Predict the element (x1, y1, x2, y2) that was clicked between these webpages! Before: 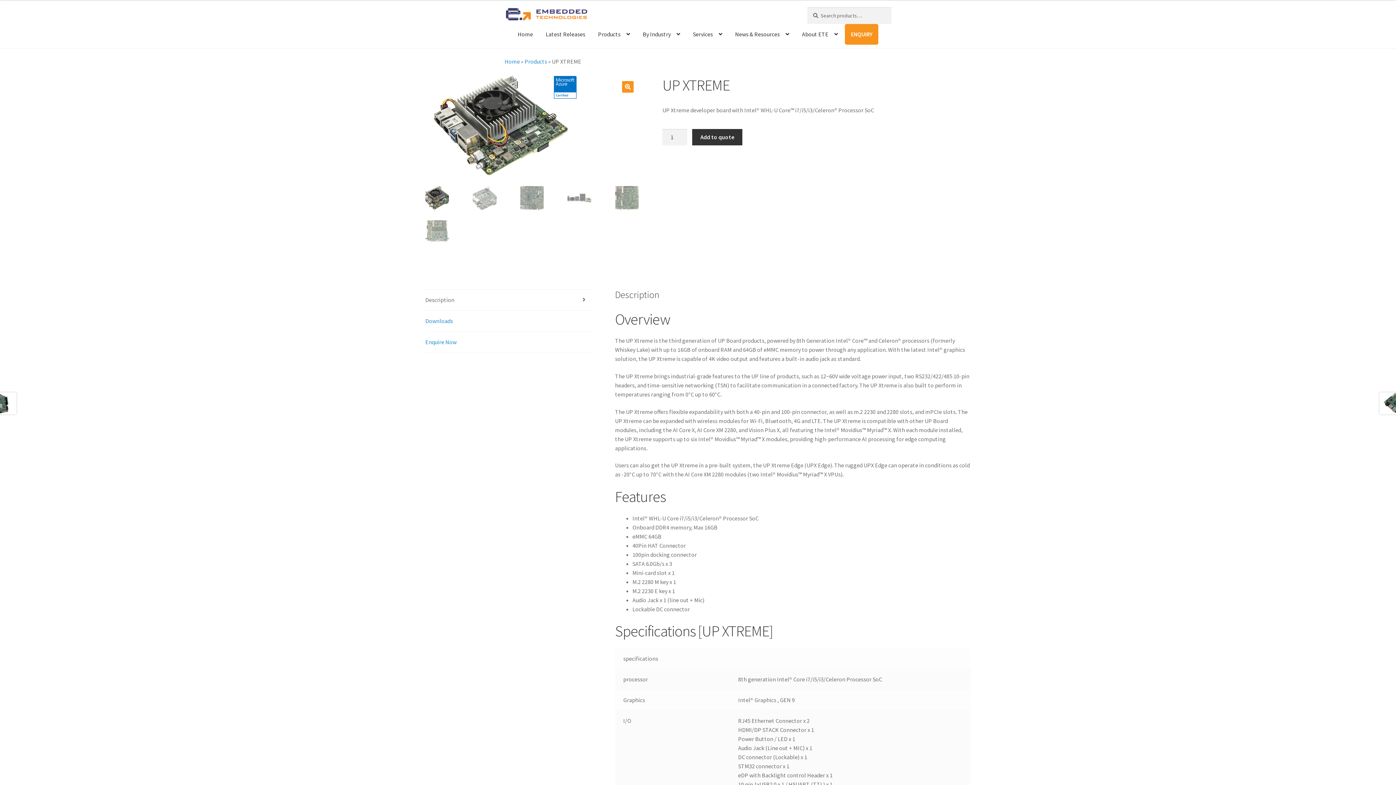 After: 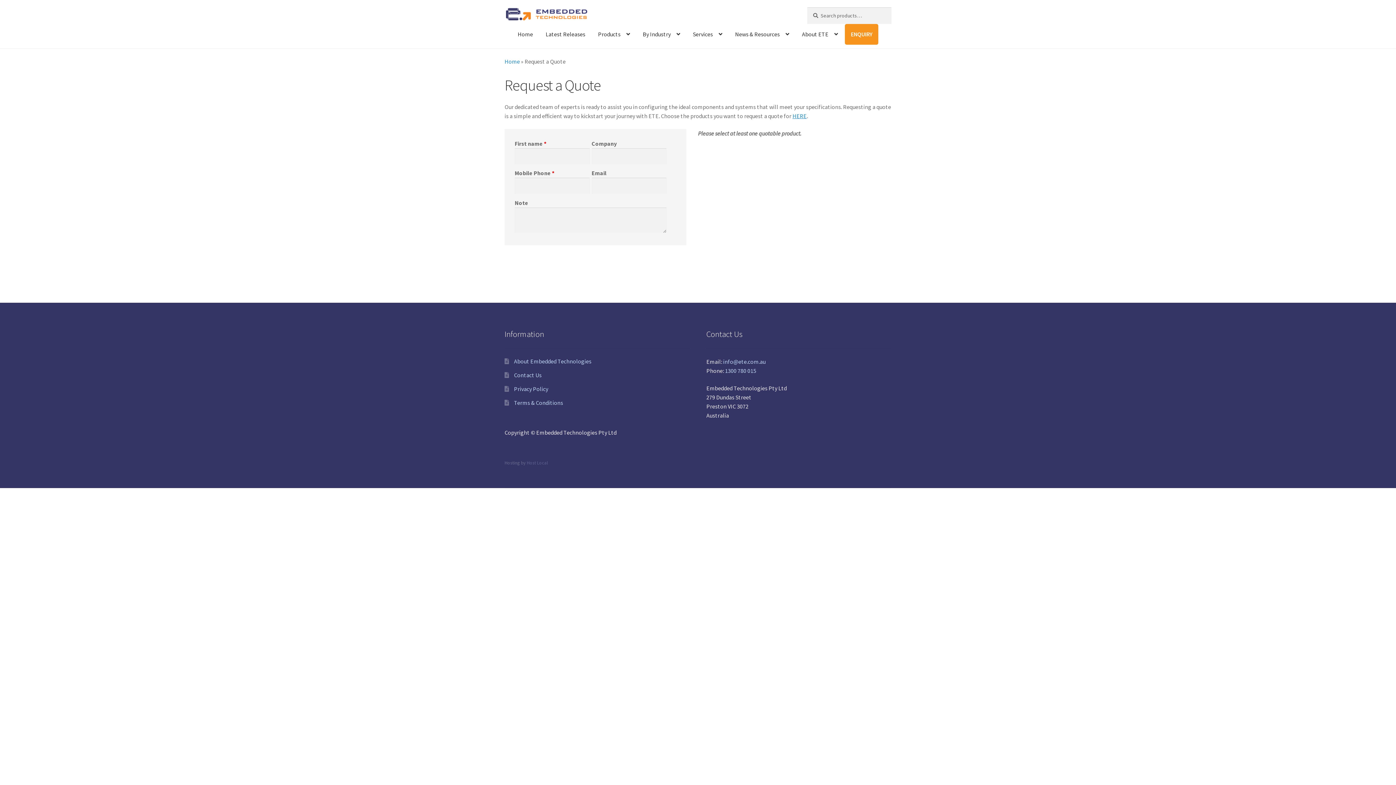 Action: bbox: (845, 24, 878, 44) label: ENQUIRY